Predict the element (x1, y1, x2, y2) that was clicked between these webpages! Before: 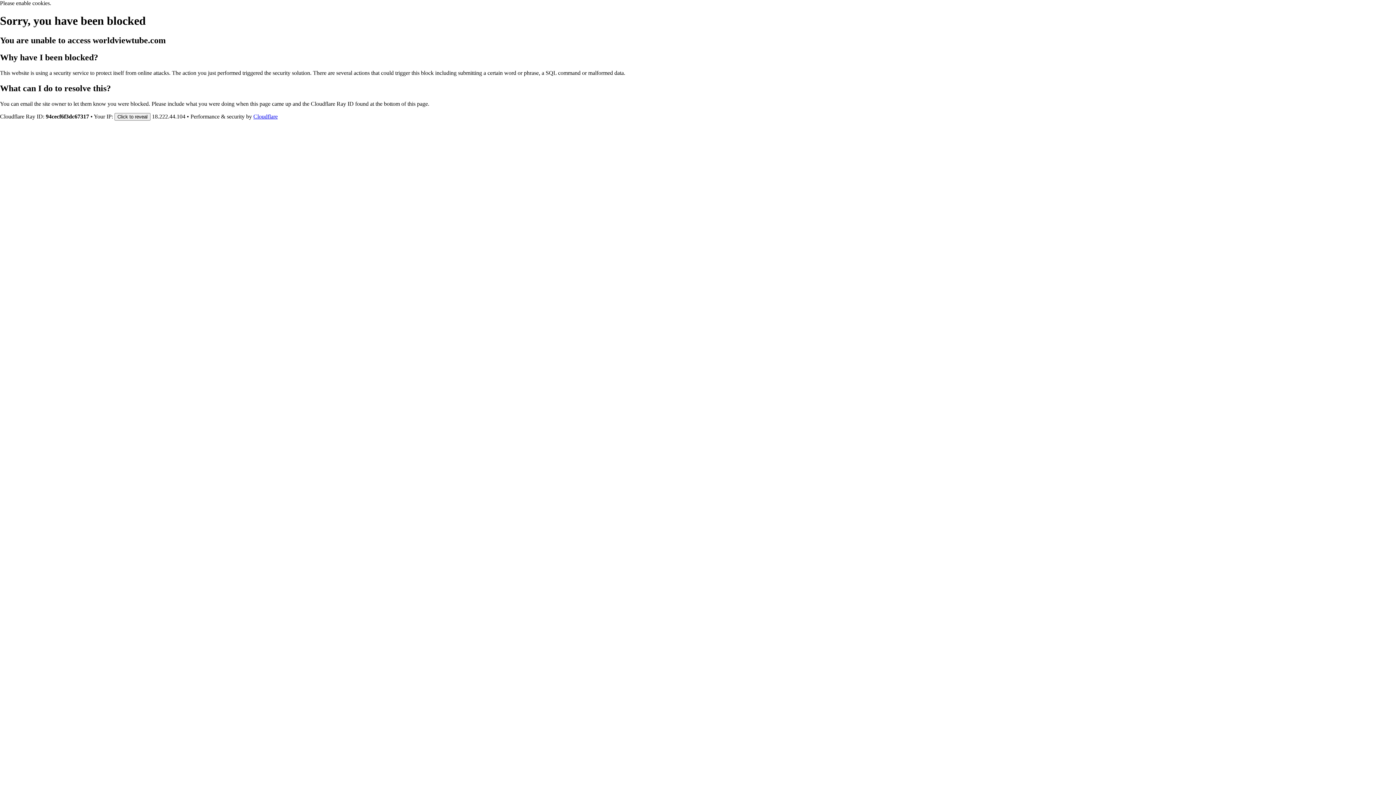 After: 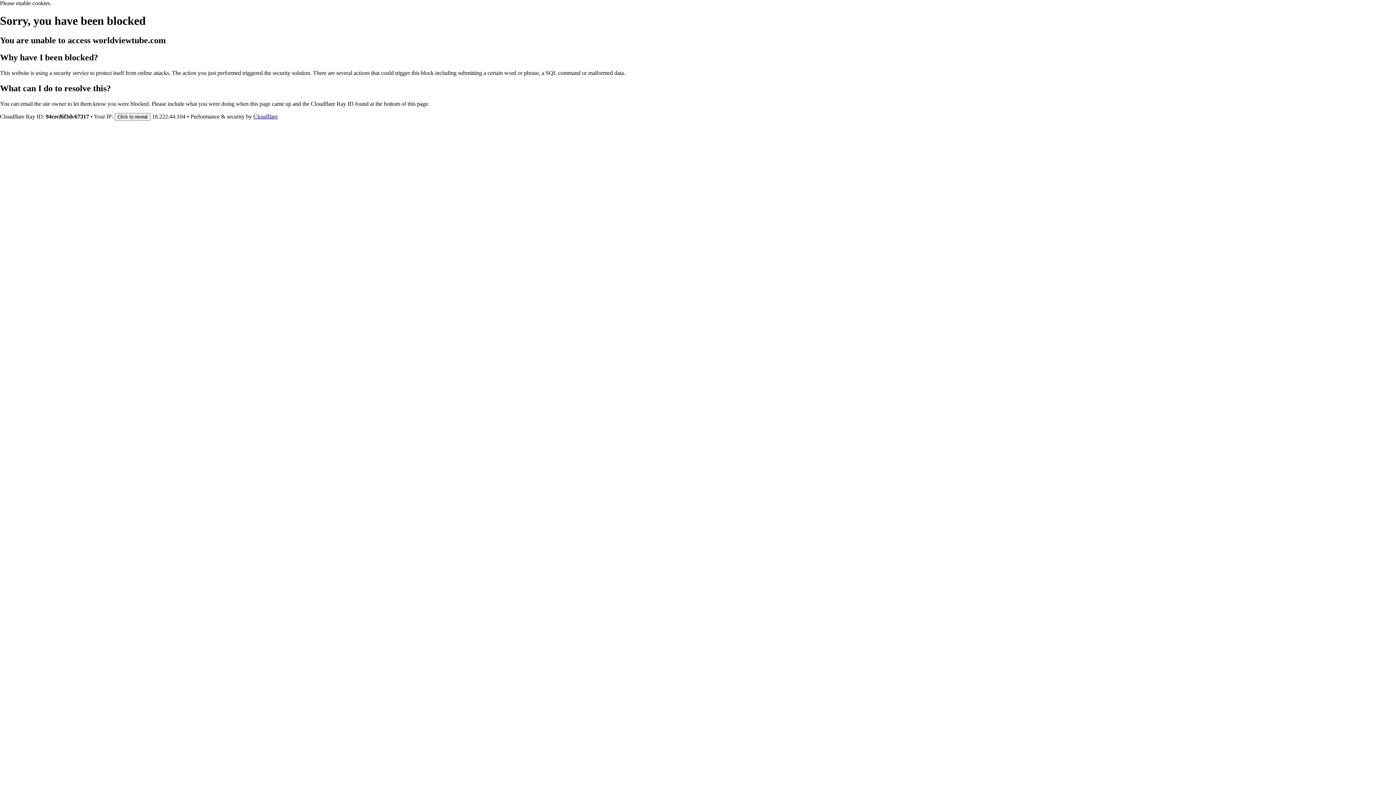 Action: bbox: (253, 113, 277, 119) label: Cloudflare